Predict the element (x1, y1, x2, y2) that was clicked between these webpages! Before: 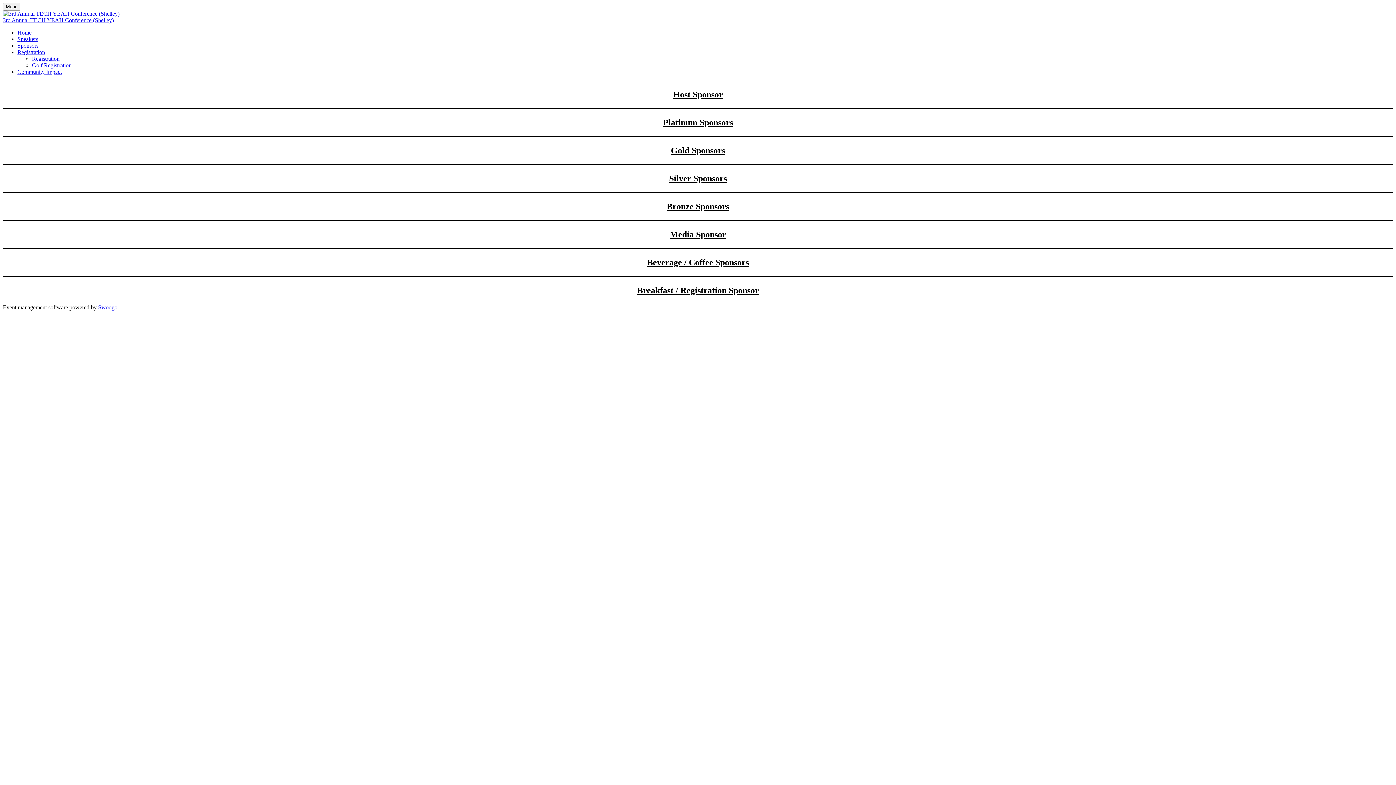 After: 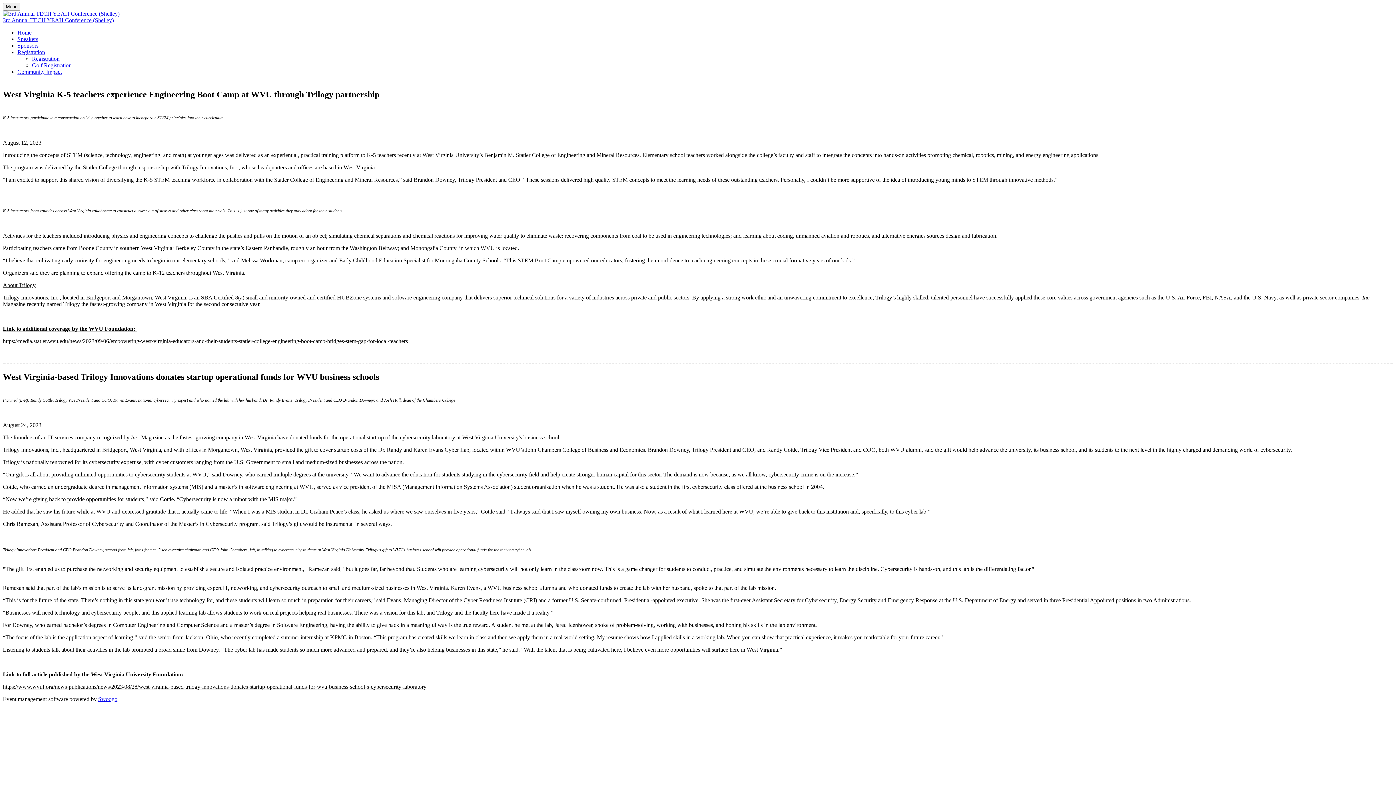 Action: bbox: (17, 68, 61, 74) label: Community Impact